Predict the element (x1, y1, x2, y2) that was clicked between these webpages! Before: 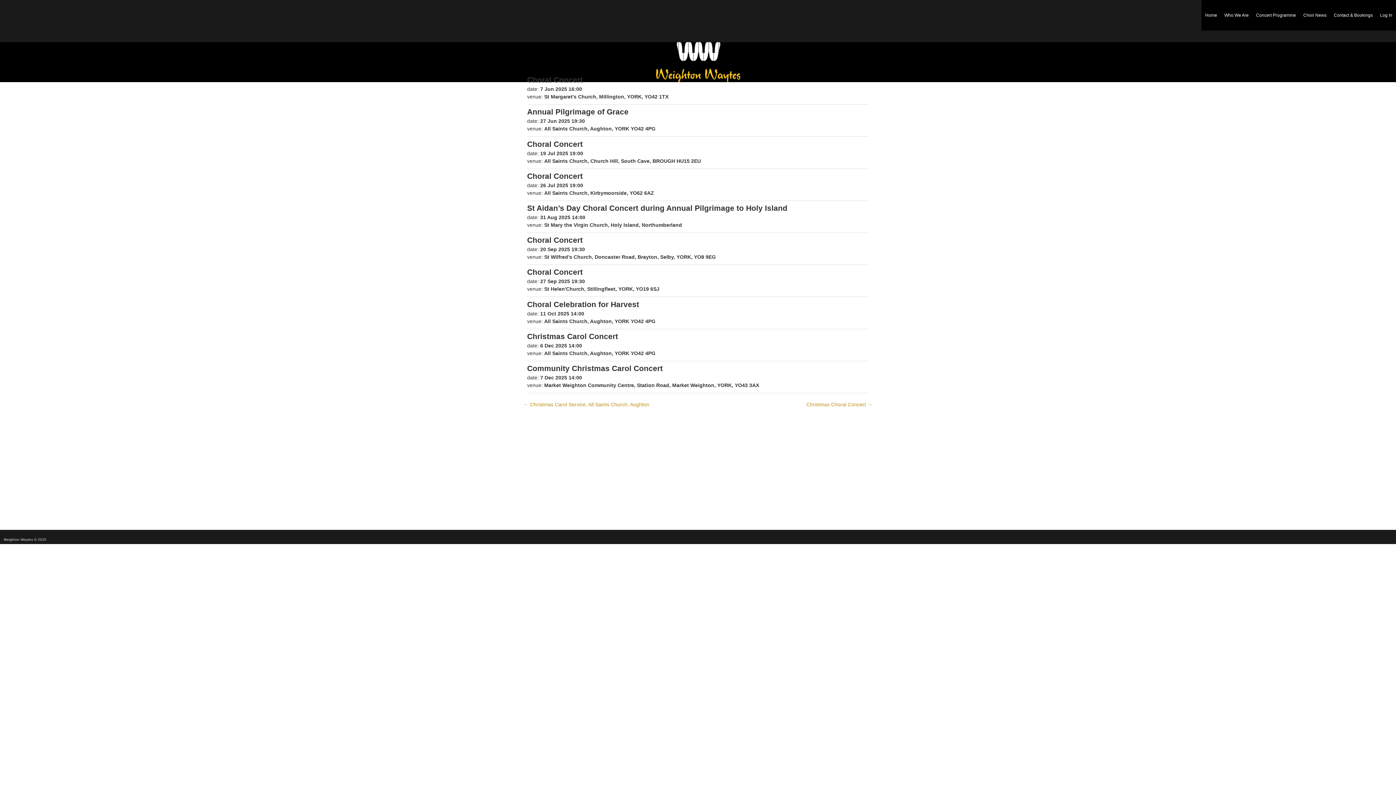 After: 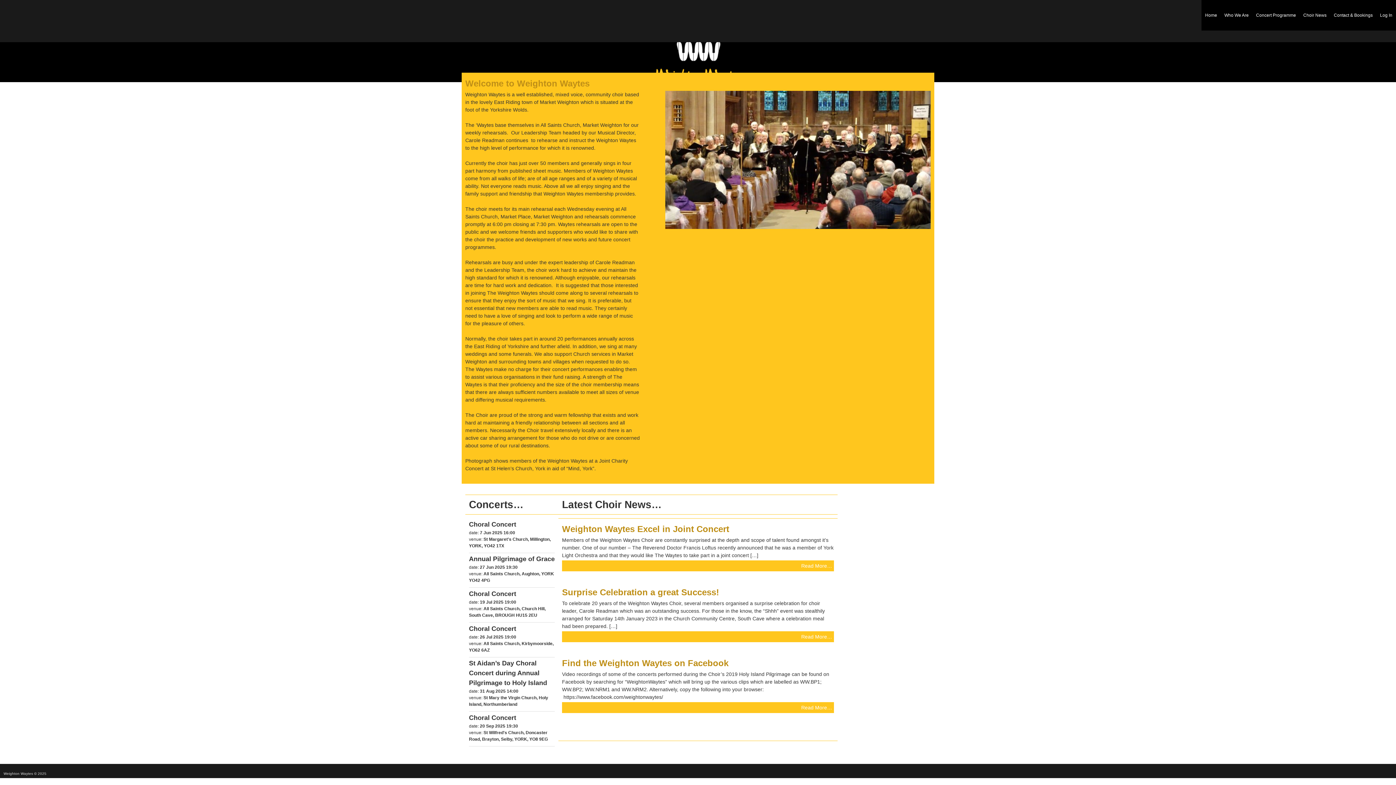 Action: bbox: (1205, 0, 1217, 30) label: Home